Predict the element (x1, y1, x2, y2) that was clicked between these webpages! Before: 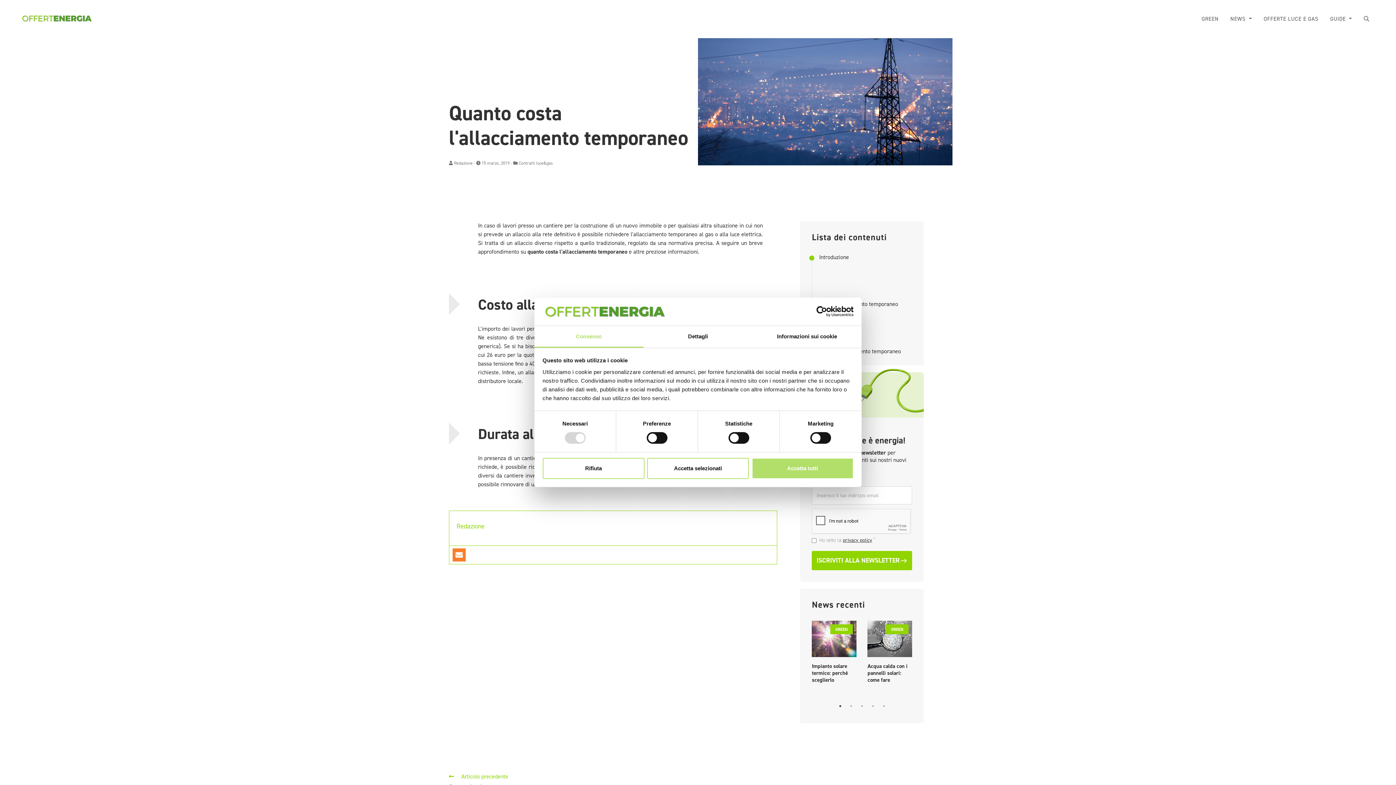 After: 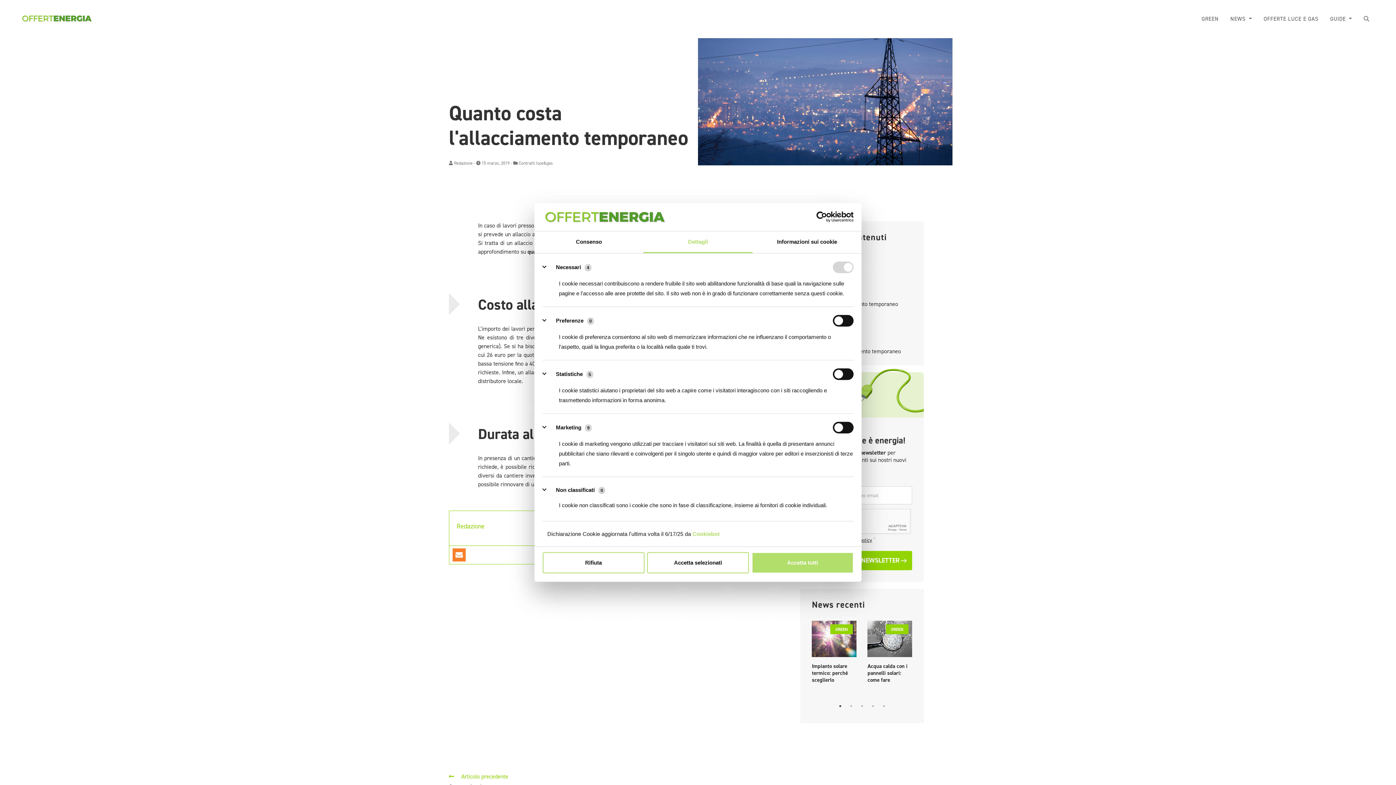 Action: label: Dettagli bbox: (643, 326, 752, 347)